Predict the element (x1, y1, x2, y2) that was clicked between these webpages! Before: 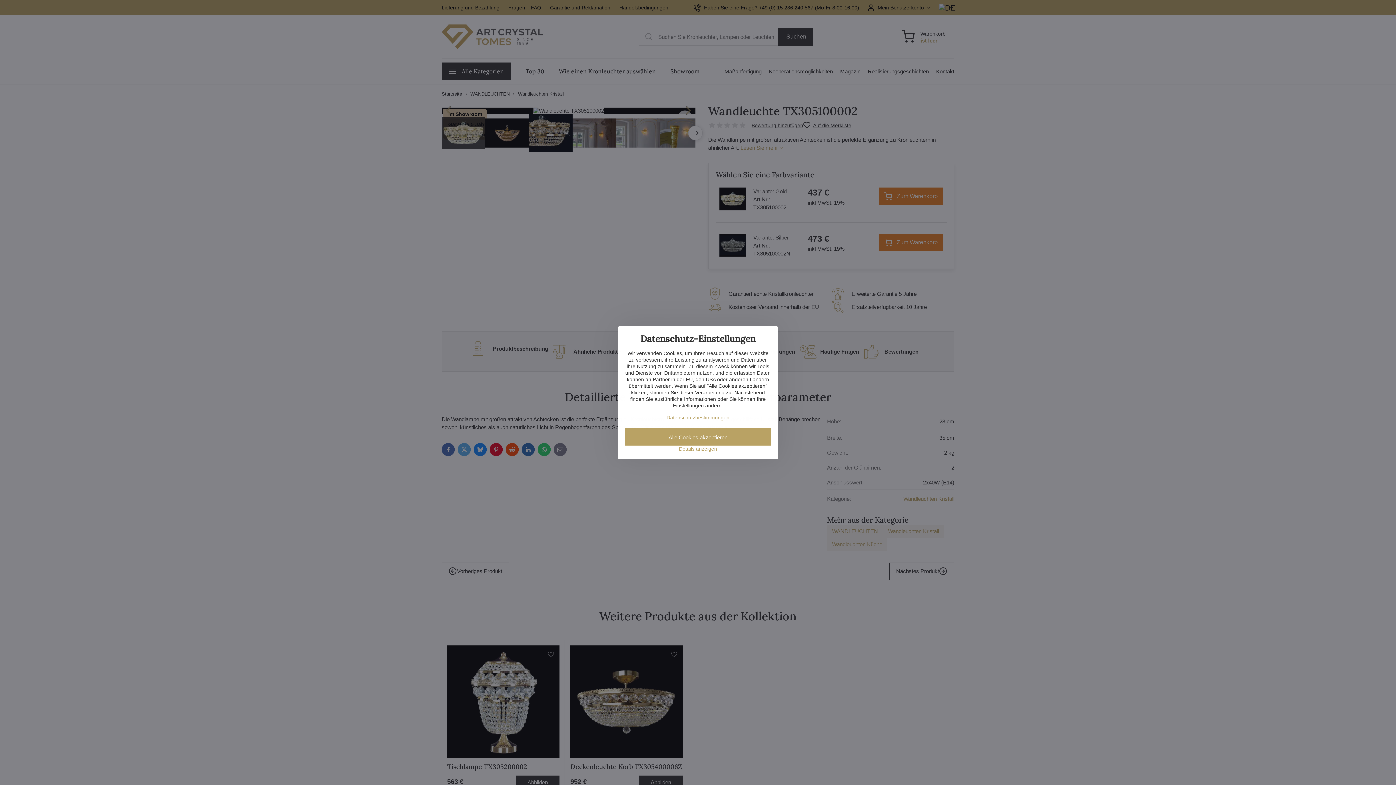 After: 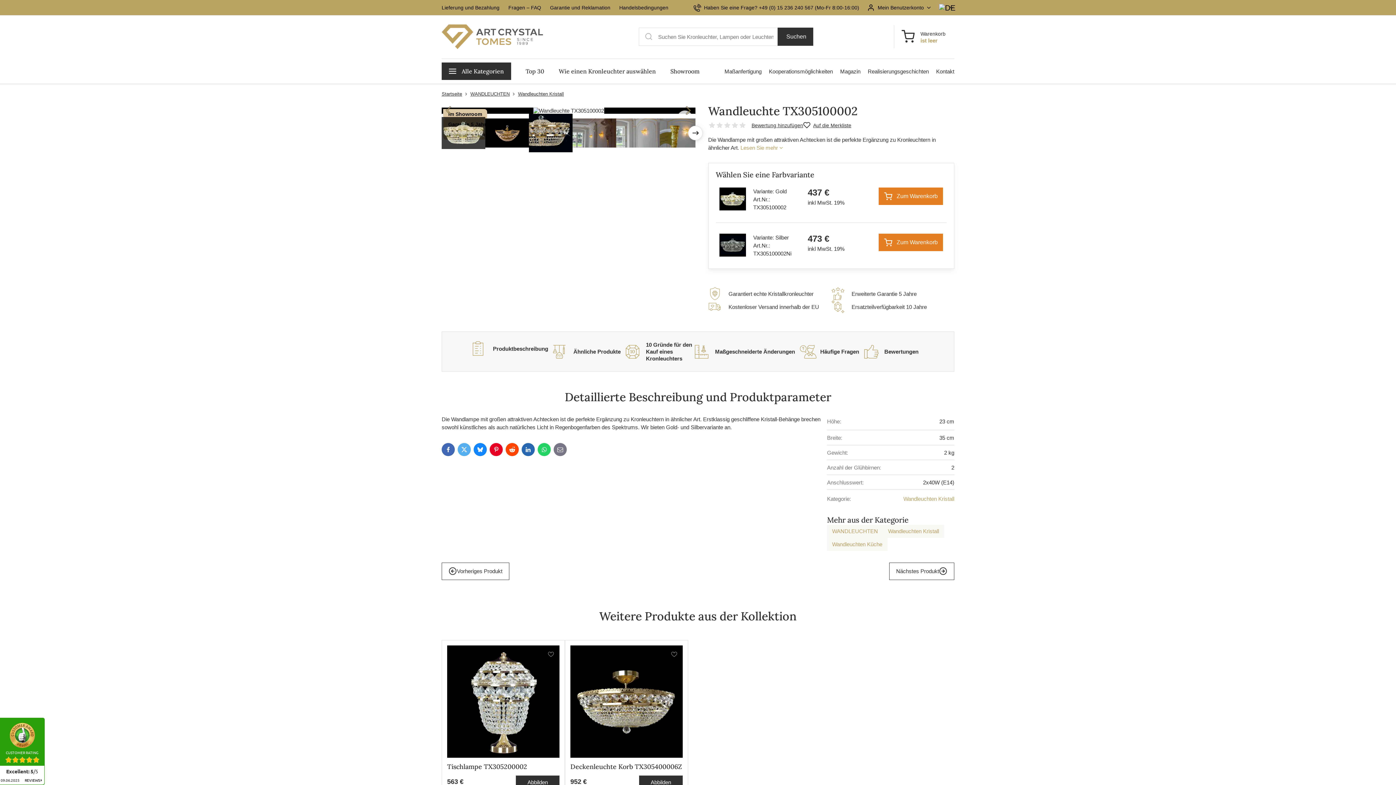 Action: label: Alle Cookies akzeptieren bbox: (625, 428, 770, 445)